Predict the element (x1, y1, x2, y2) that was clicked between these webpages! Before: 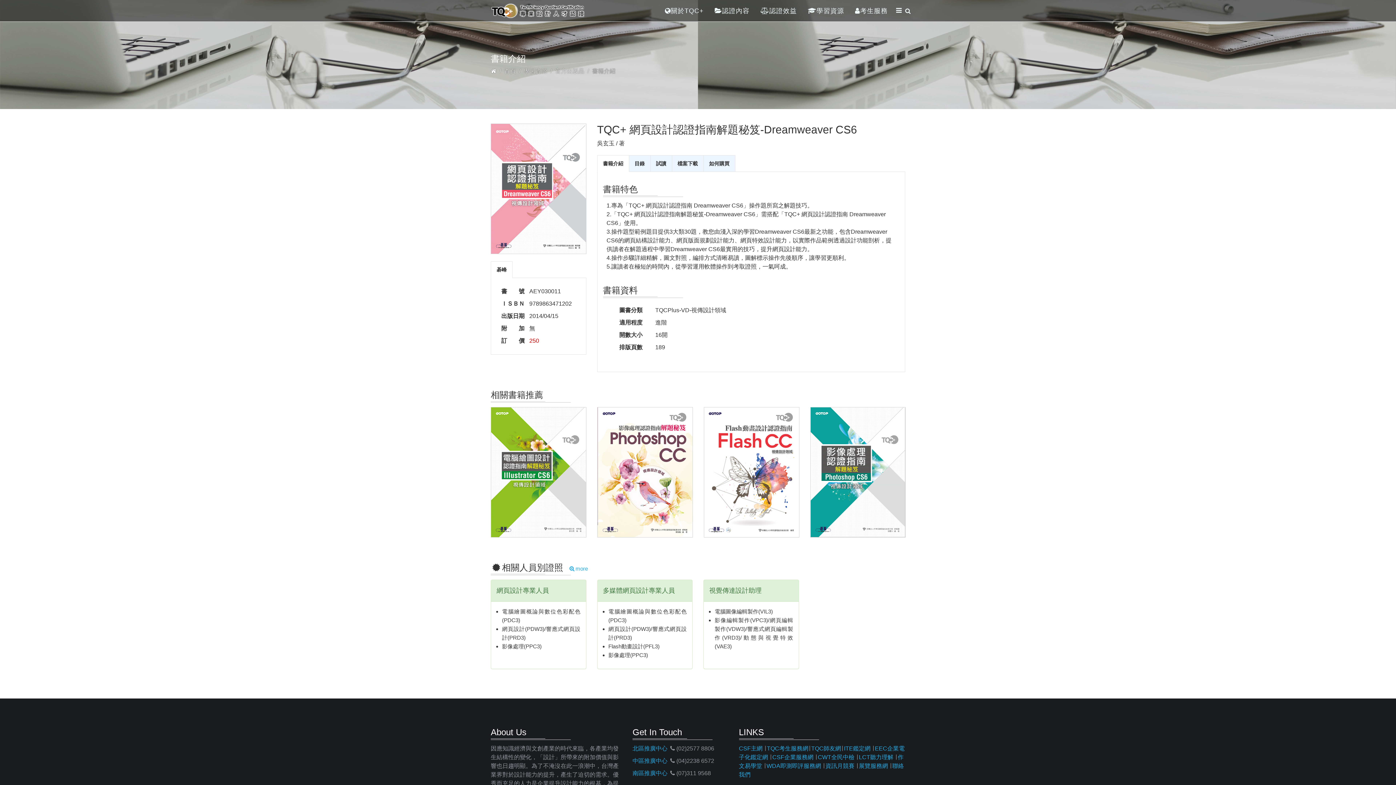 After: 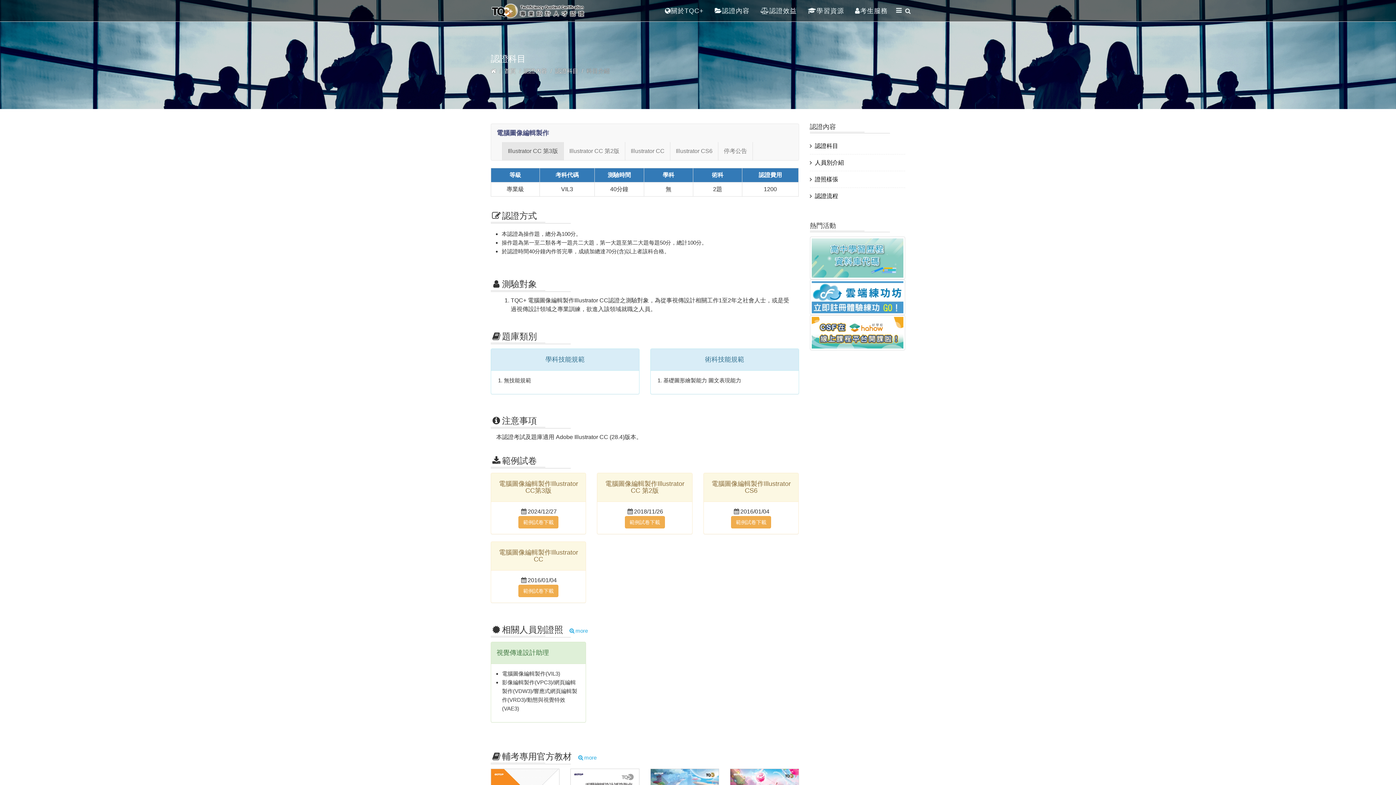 Action: bbox: (714, 608, 773, 614) label: 電腦圖像編輯製作(VIL3)